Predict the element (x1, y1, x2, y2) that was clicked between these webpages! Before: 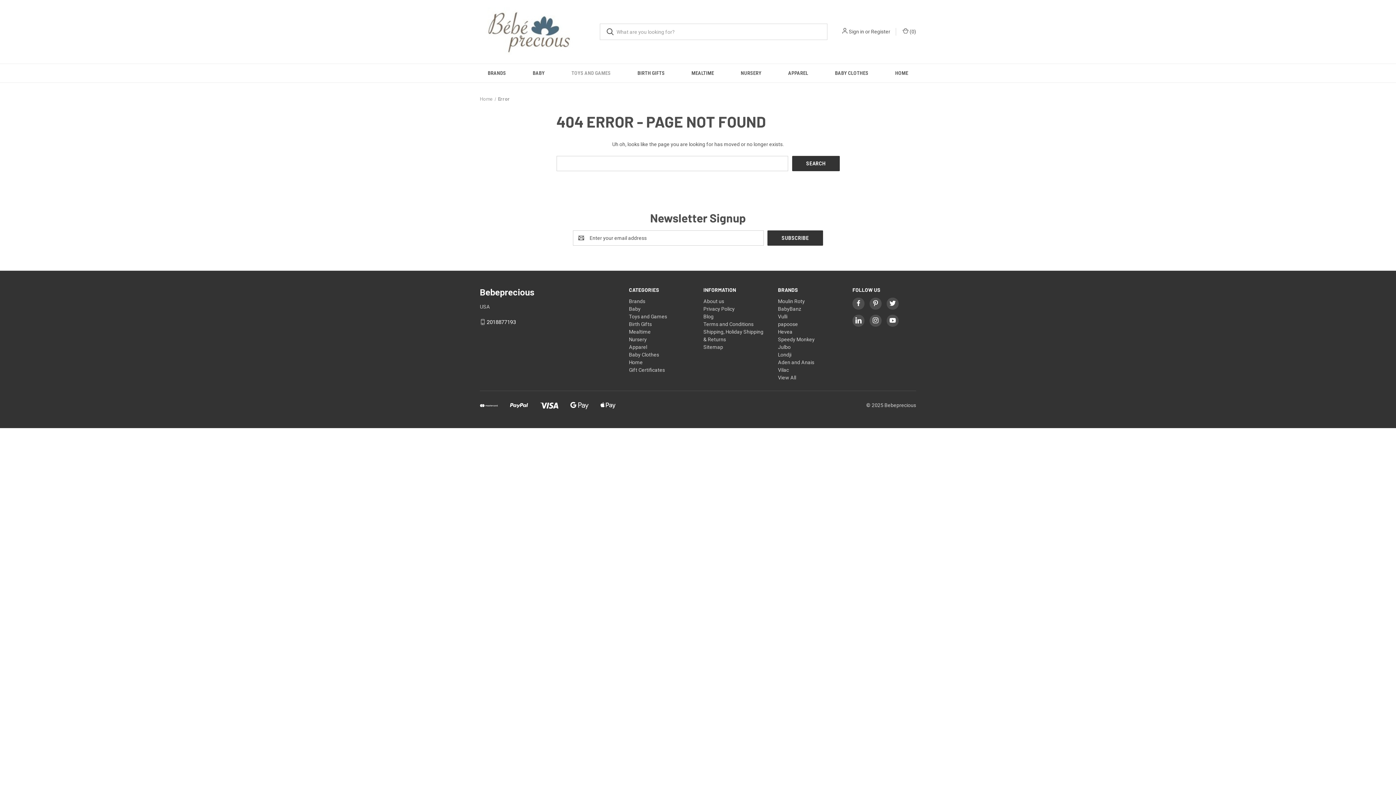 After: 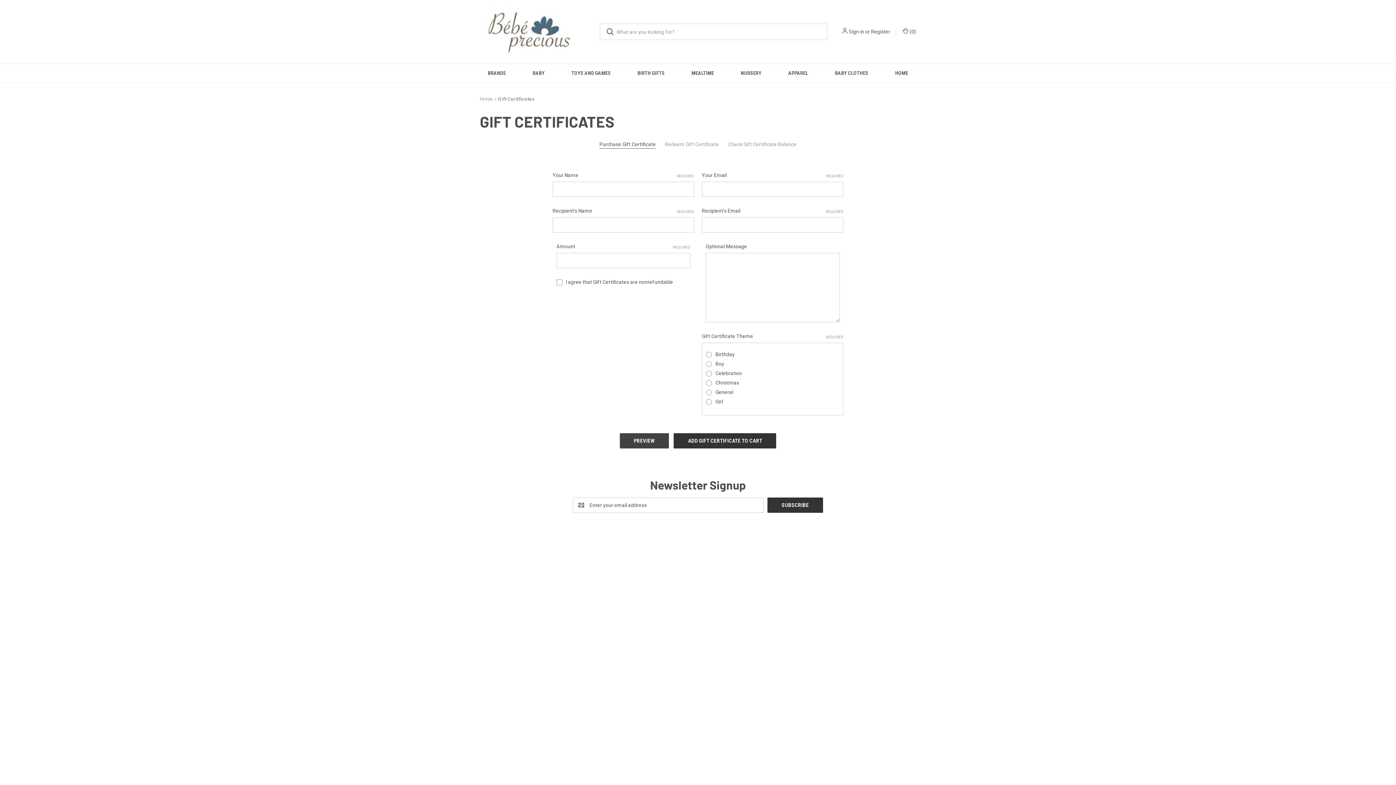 Action: bbox: (629, 367, 665, 373) label: Gift Certificates